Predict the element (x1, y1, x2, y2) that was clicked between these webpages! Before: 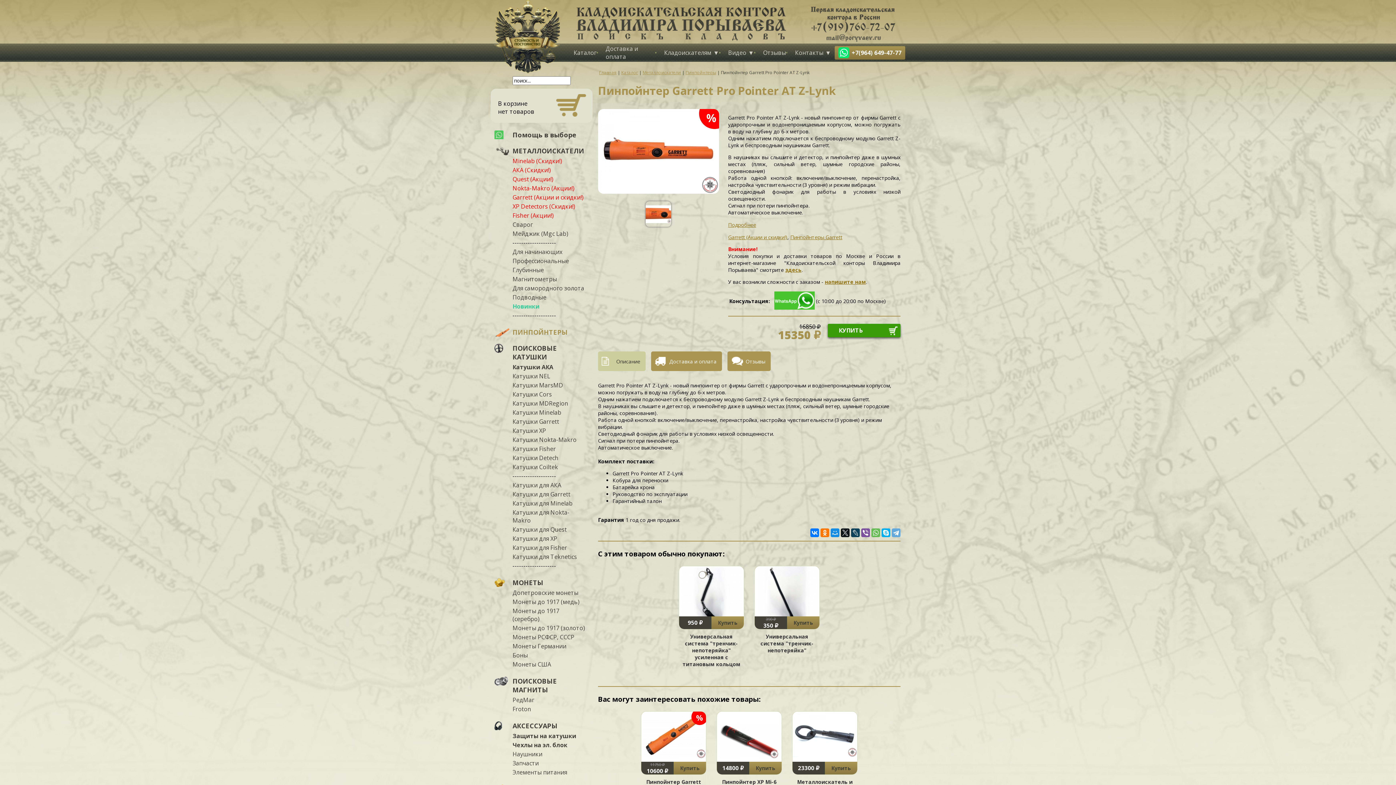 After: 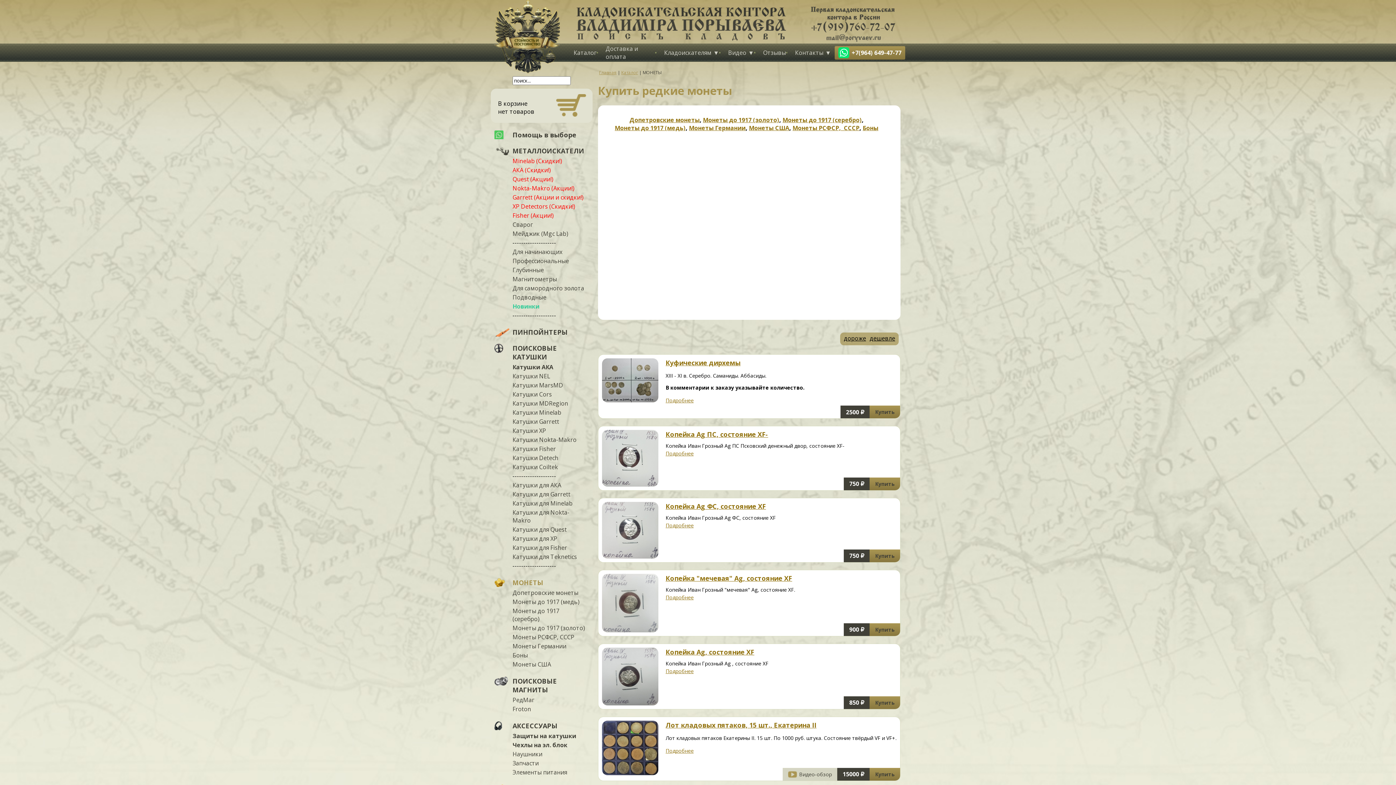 Action: label: МОНЕТЫ bbox: (494, 578, 587, 587)